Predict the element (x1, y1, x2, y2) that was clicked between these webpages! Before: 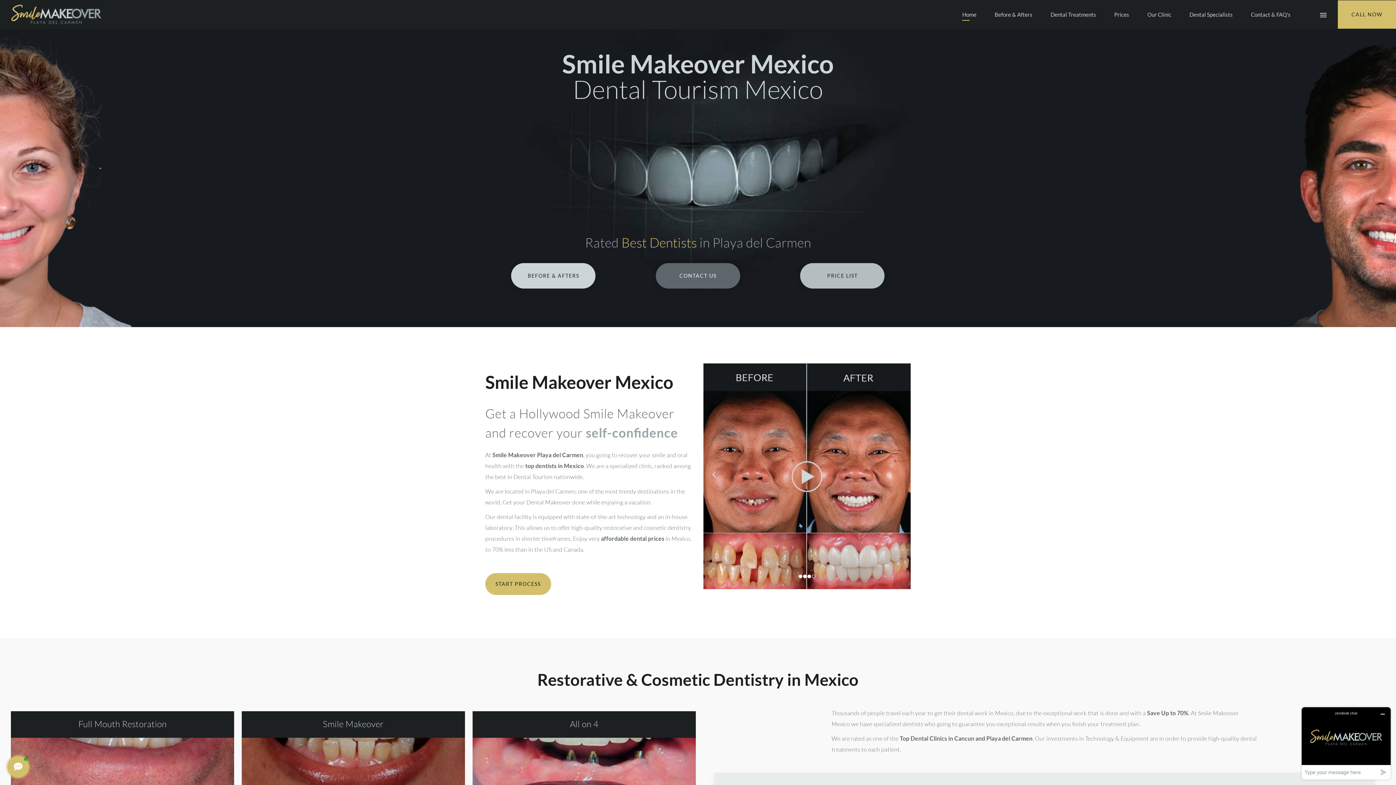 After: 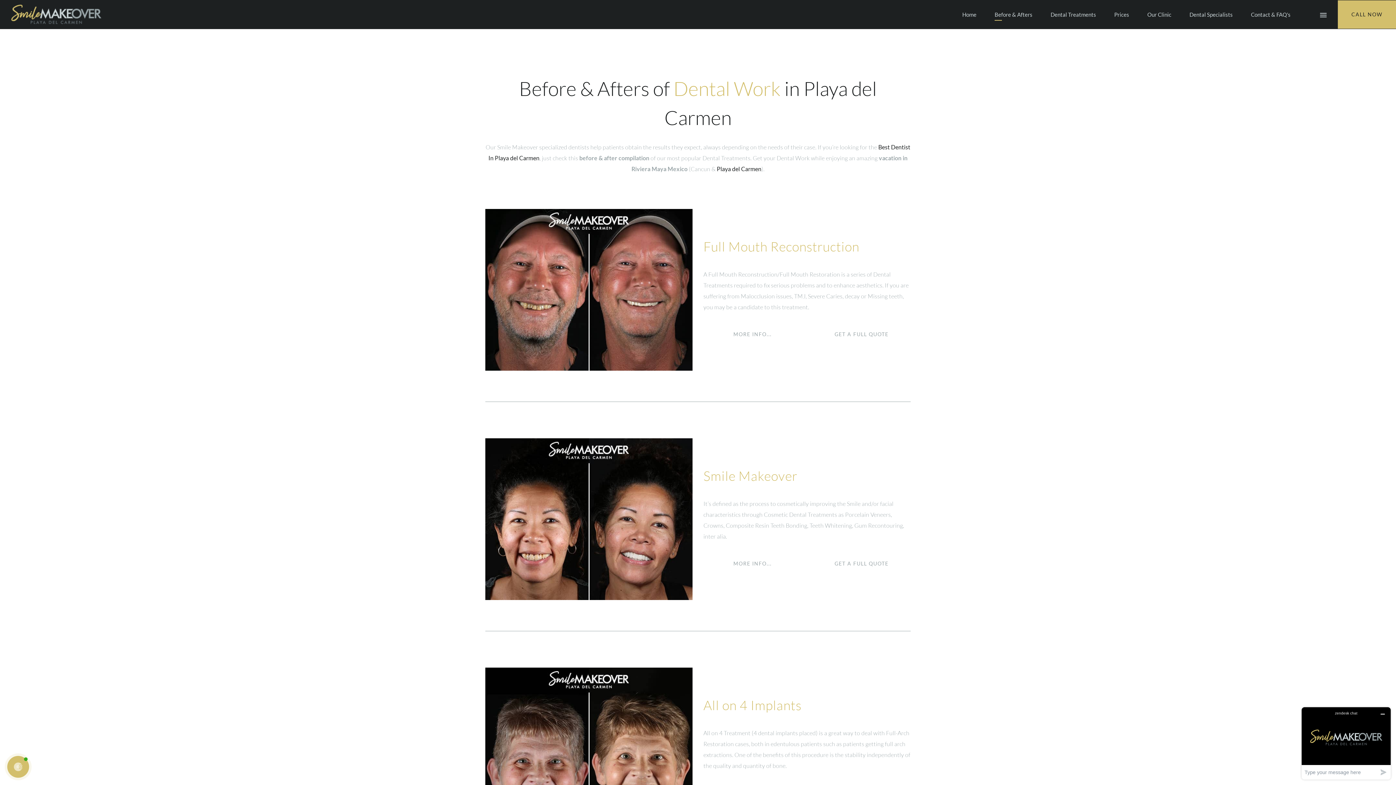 Action: label: BEFORE & AFTERS bbox: (511, 263, 595, 288)